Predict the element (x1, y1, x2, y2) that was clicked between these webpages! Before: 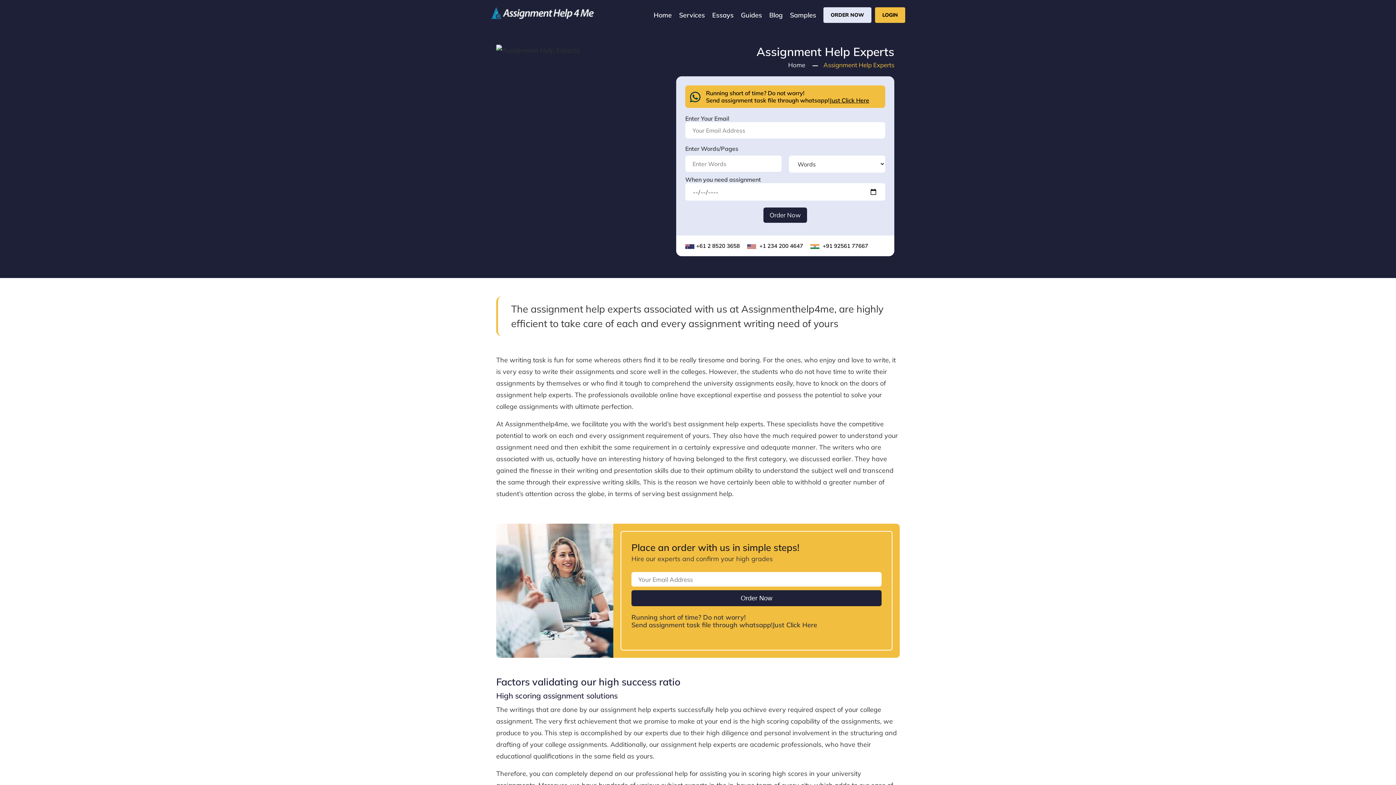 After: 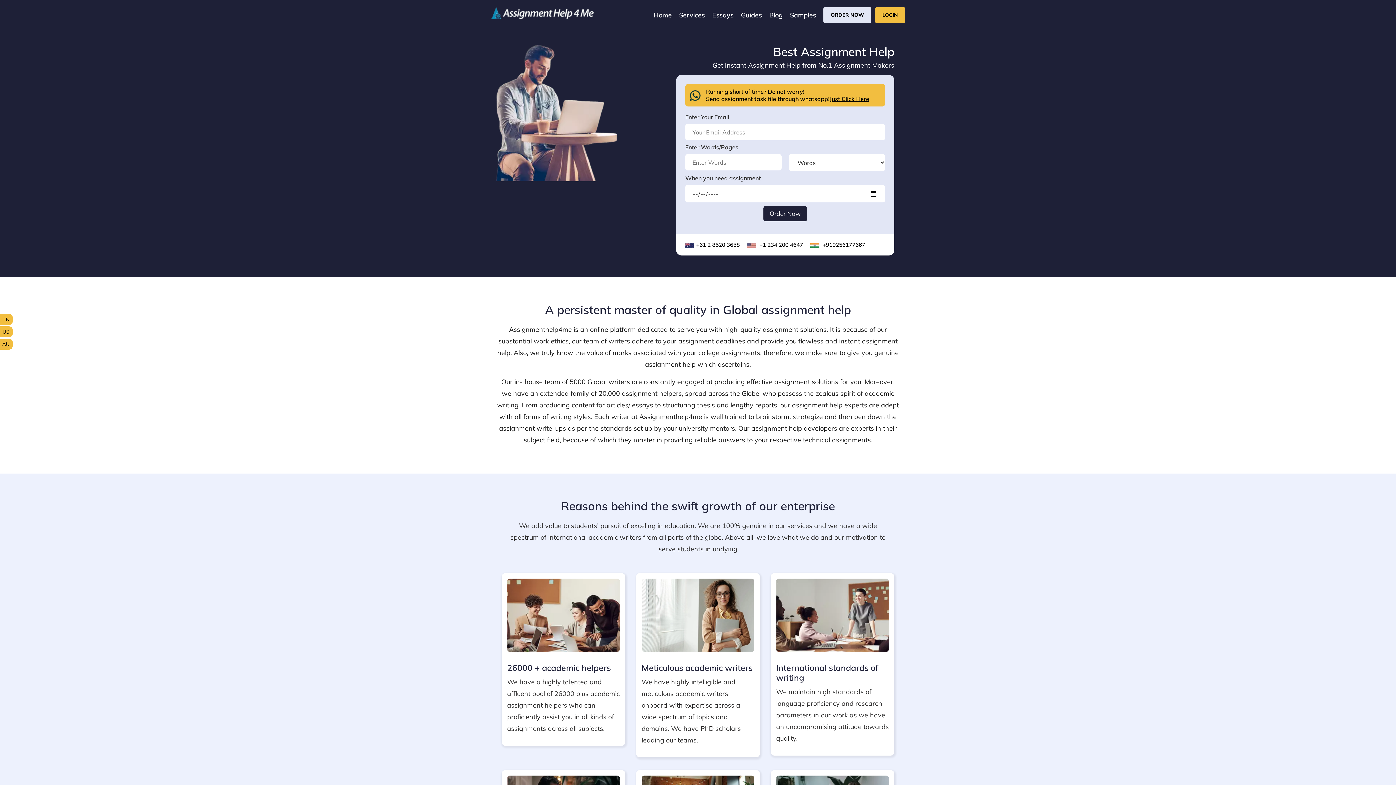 Action: bbox: (490, 7, 594, 22)